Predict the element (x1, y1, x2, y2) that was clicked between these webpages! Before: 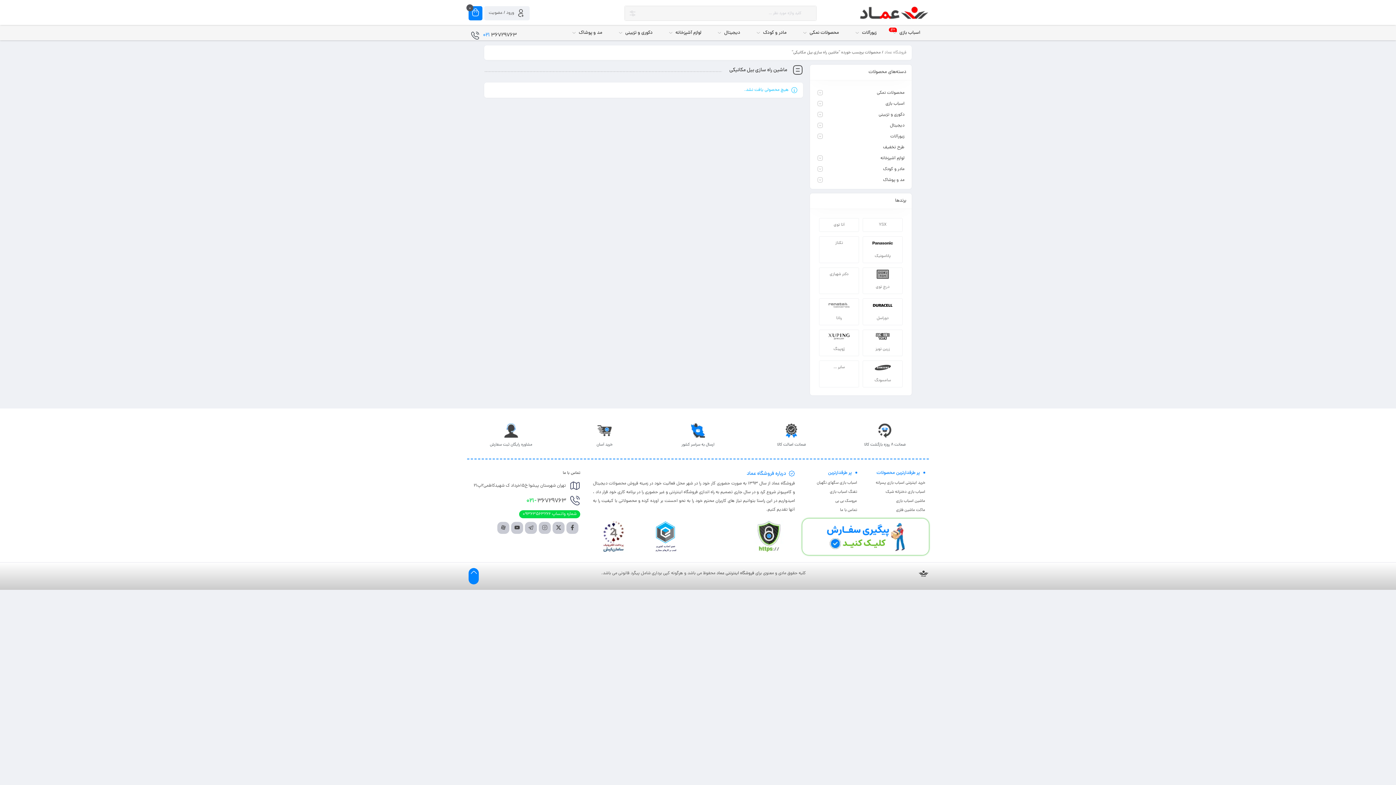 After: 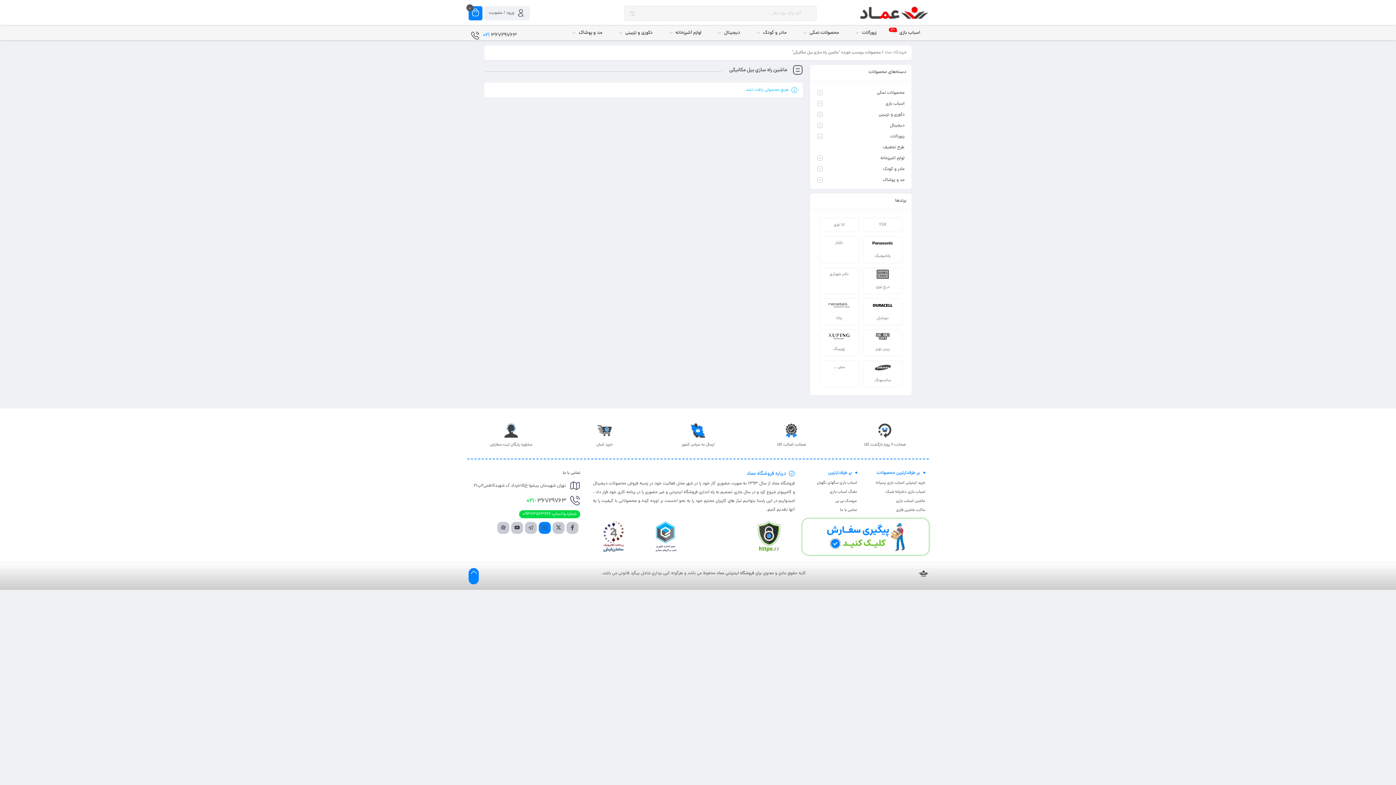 Action: bbox: (538, 522, 550, 534)